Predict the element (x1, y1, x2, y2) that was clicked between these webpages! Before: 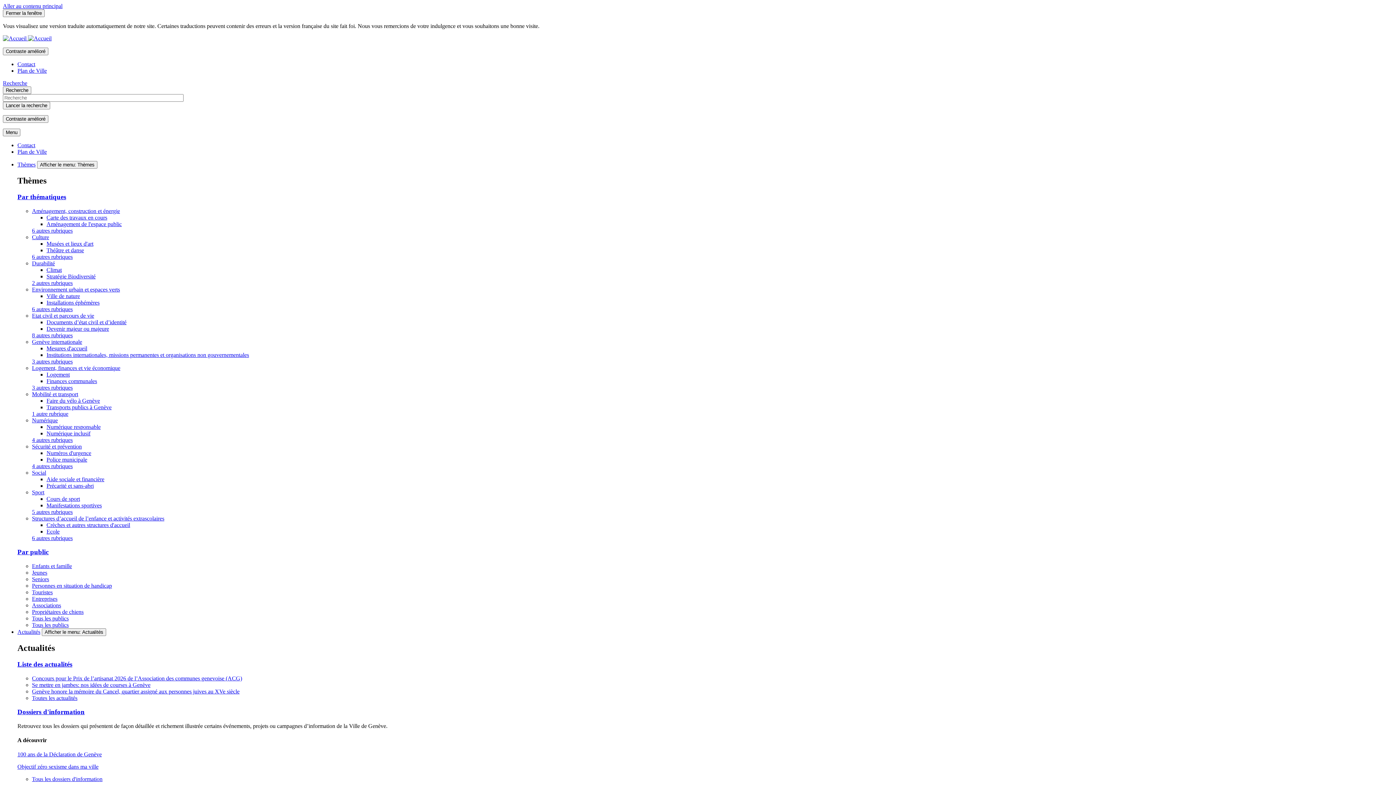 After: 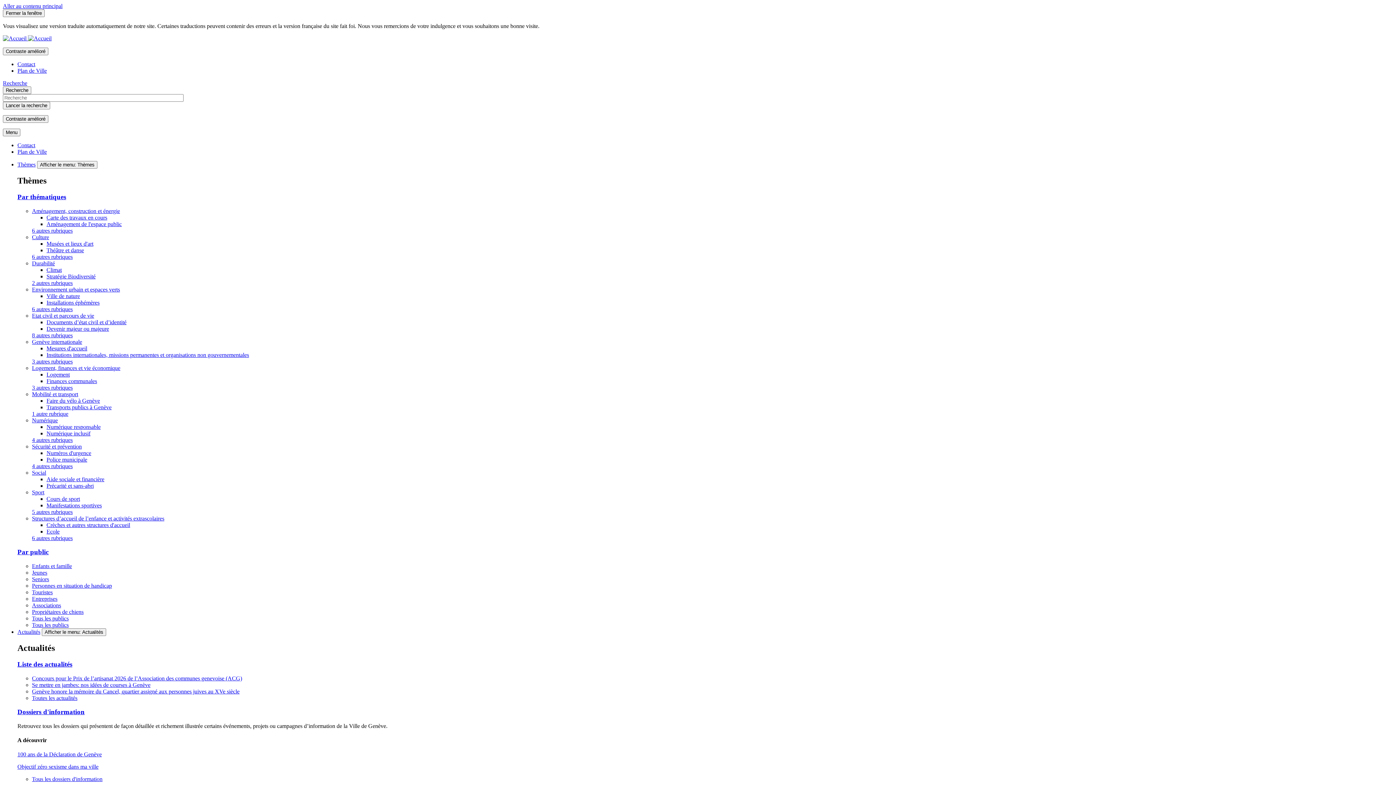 Action: bbox: (46, 423, 100, 430) label: Numérique responsable